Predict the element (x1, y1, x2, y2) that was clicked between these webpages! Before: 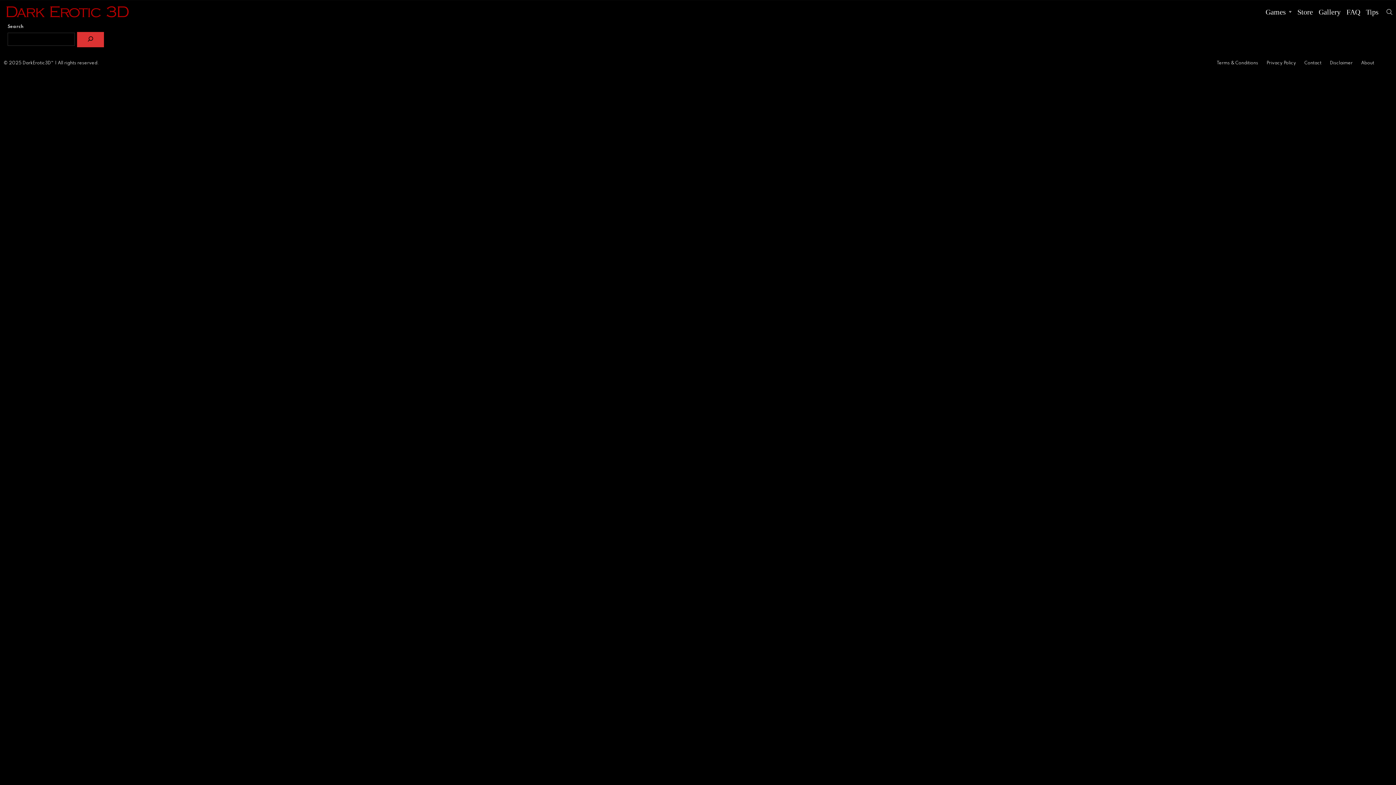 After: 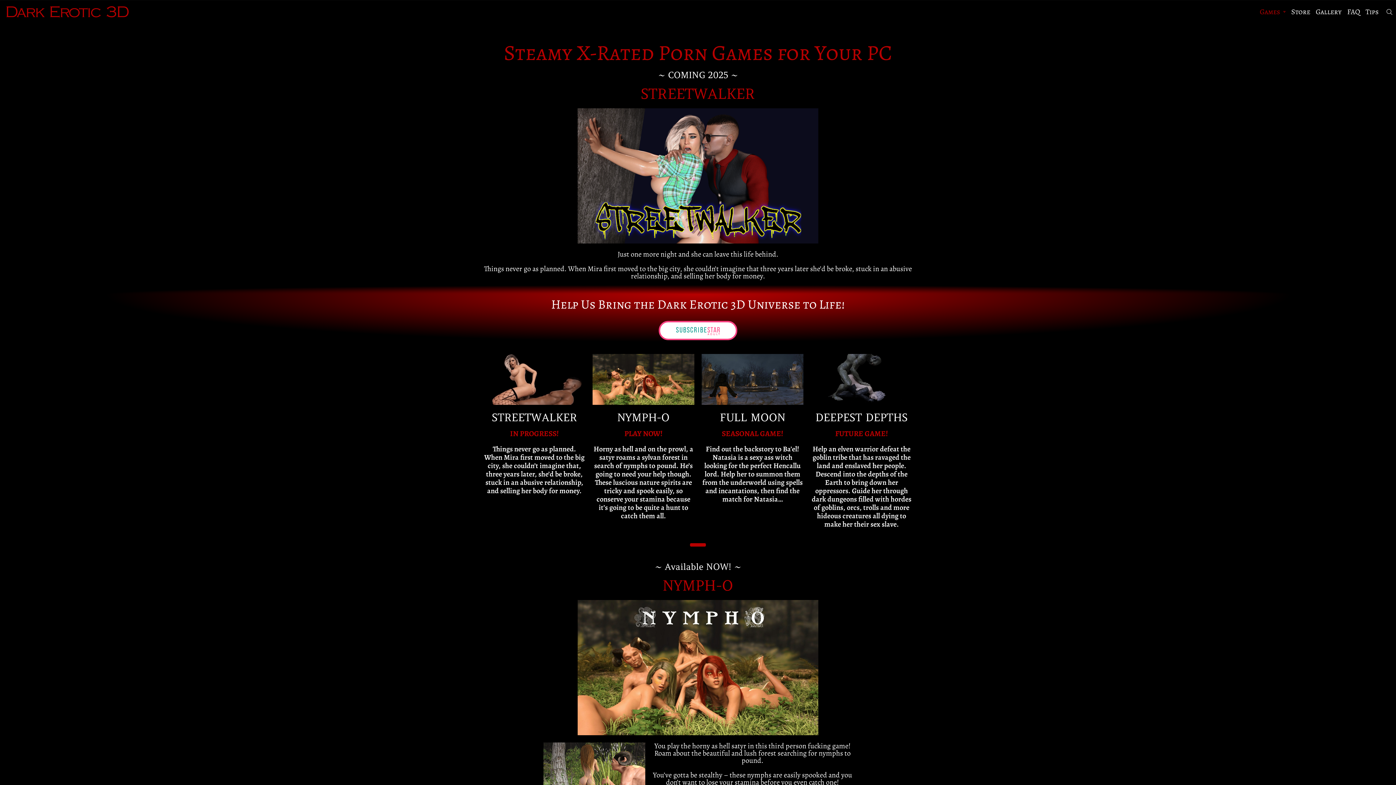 Action: bbox: (1265, 6, 1291, 17) label: Games